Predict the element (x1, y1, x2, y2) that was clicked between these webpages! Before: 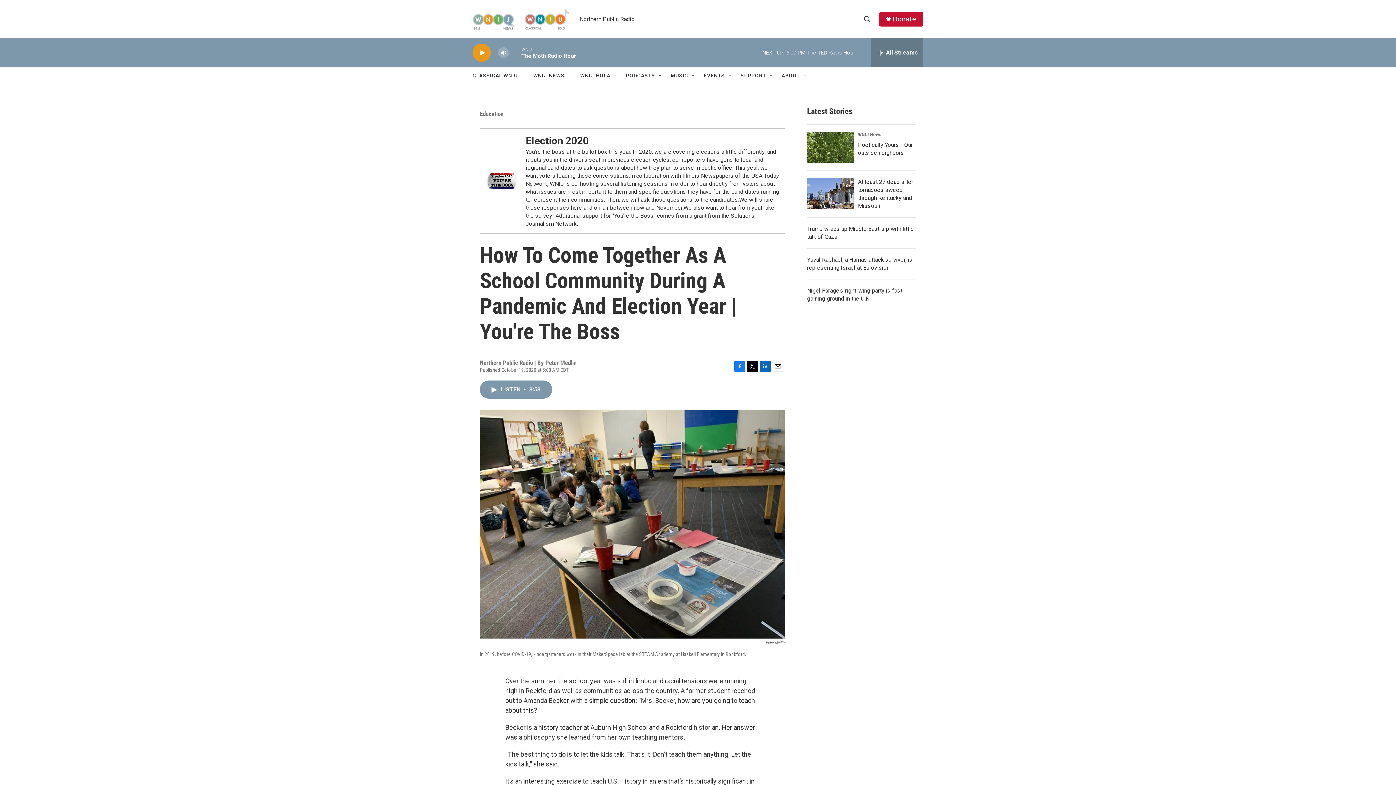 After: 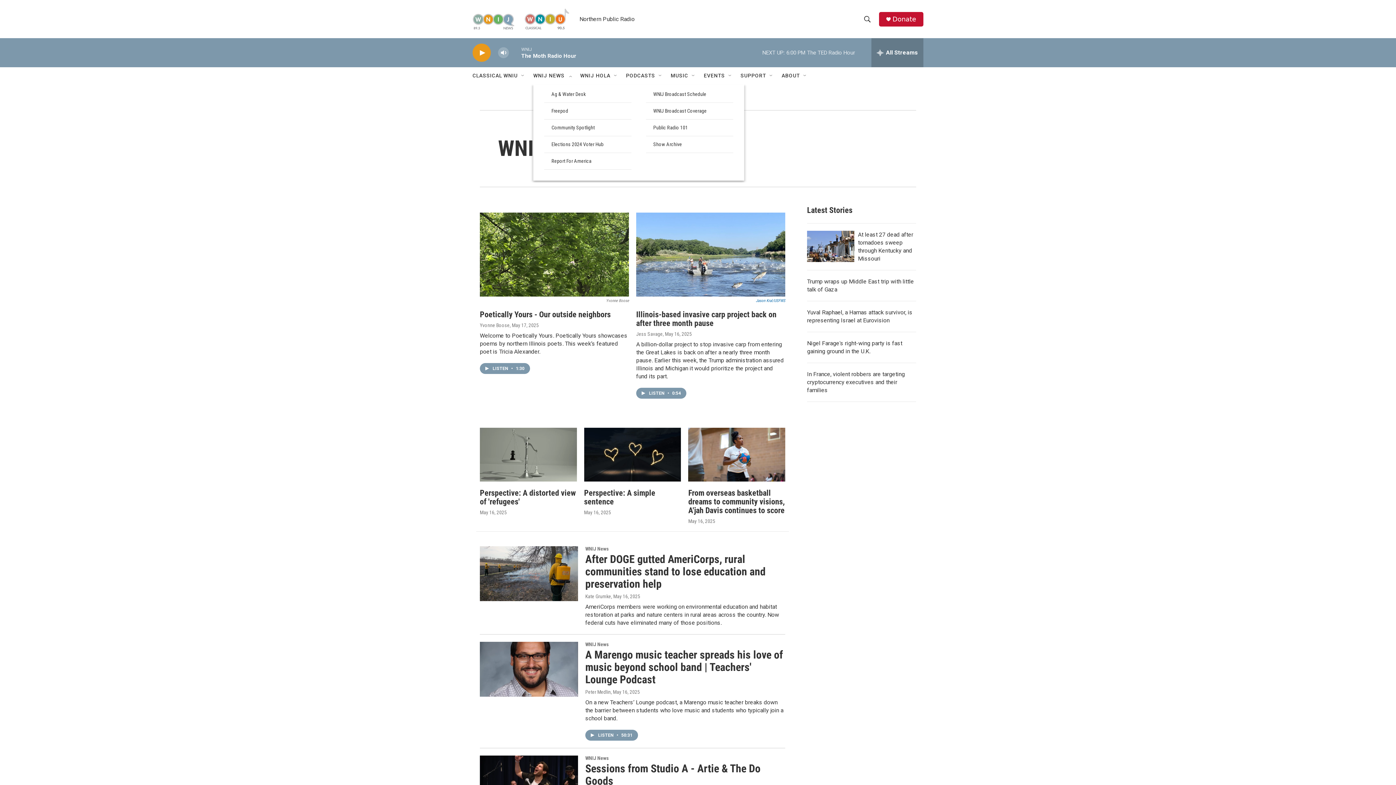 Action: bbox: (533, 67, 564, 84) label: WNIJ NEWS